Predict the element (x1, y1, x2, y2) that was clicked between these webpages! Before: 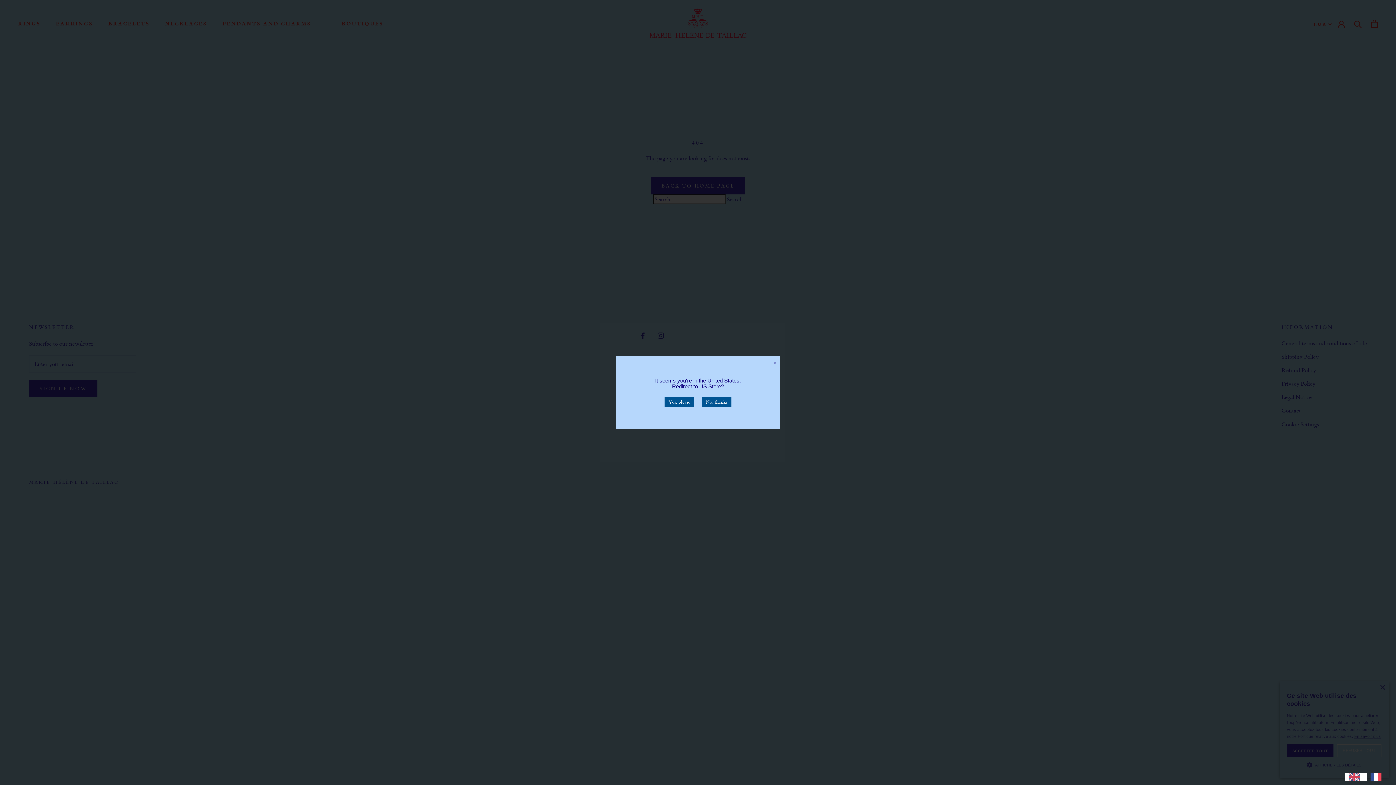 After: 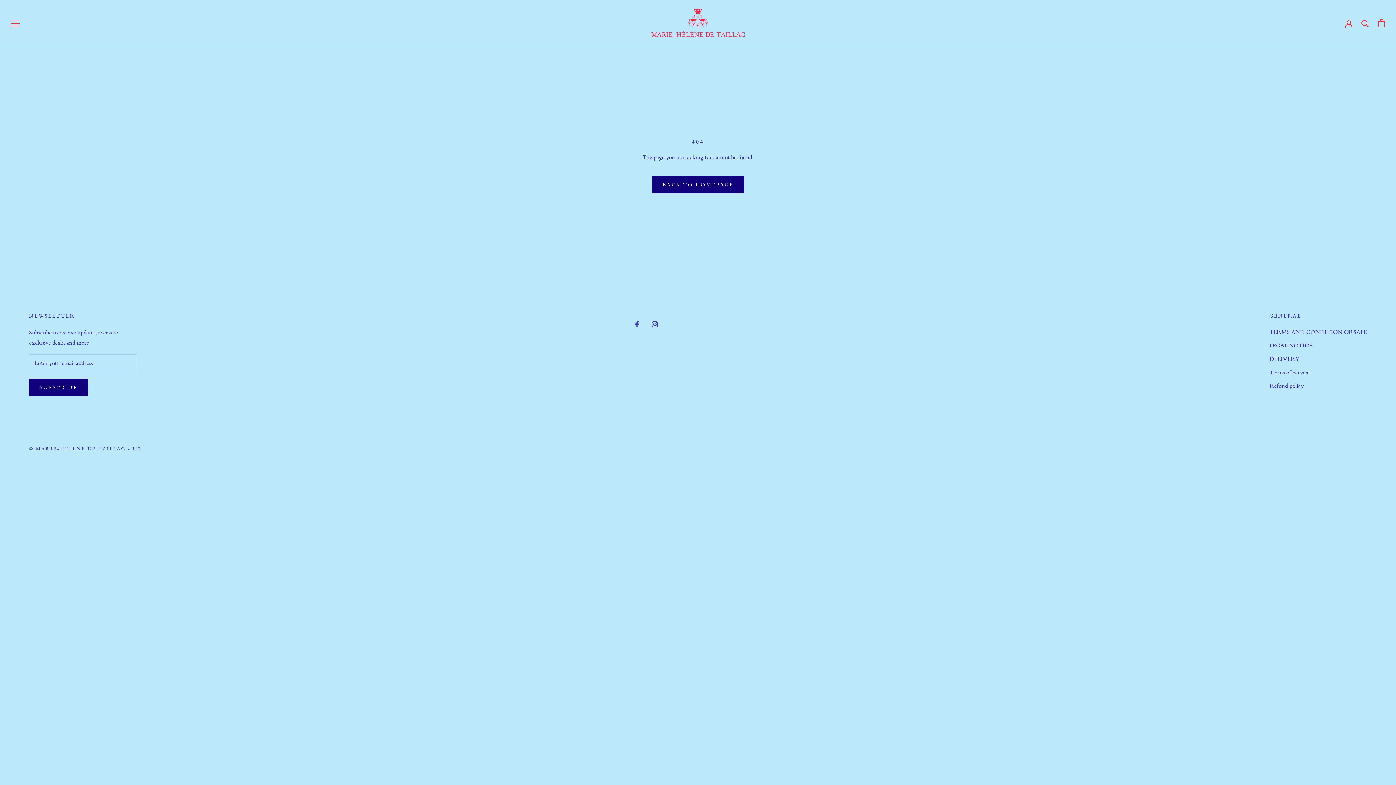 Action: label: Yes, please bbox: (664, 396, 694, 407)